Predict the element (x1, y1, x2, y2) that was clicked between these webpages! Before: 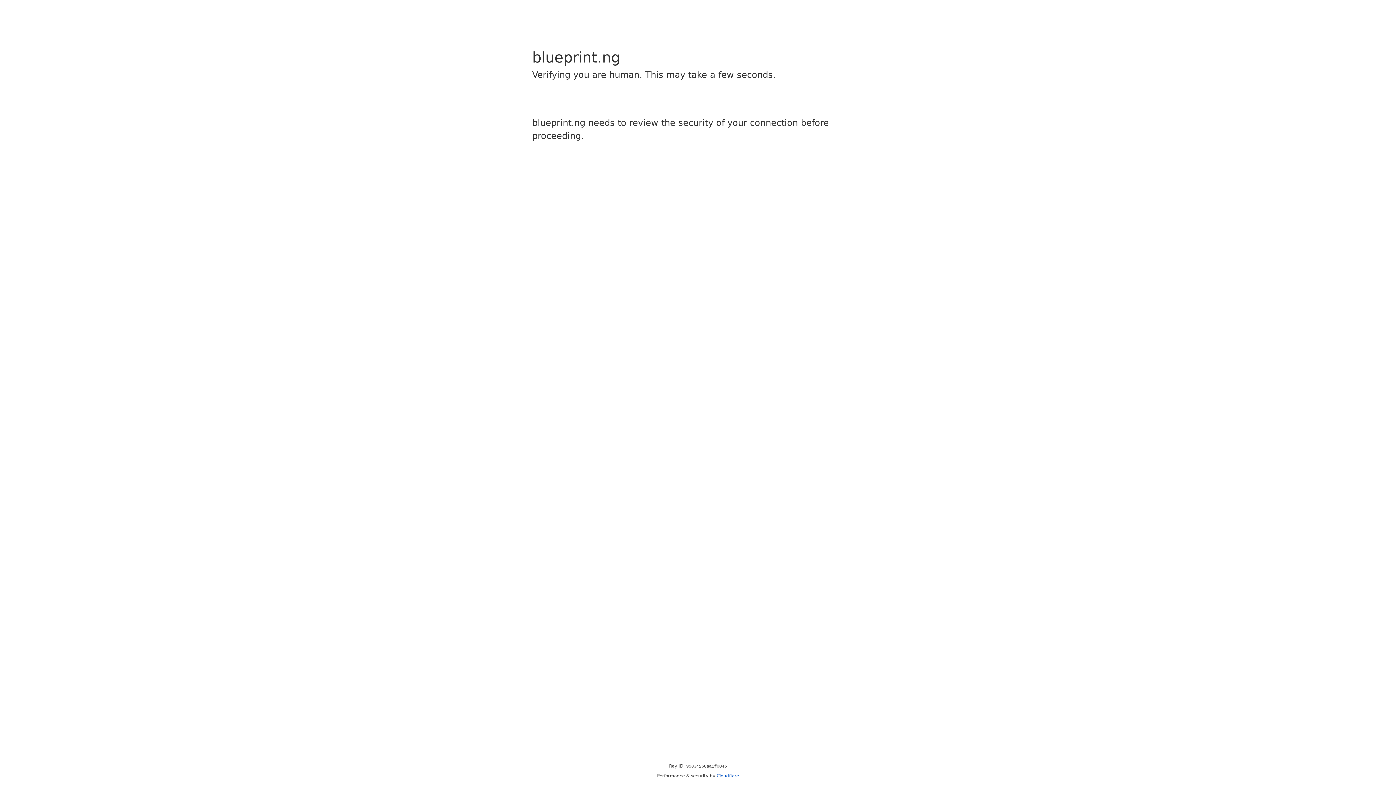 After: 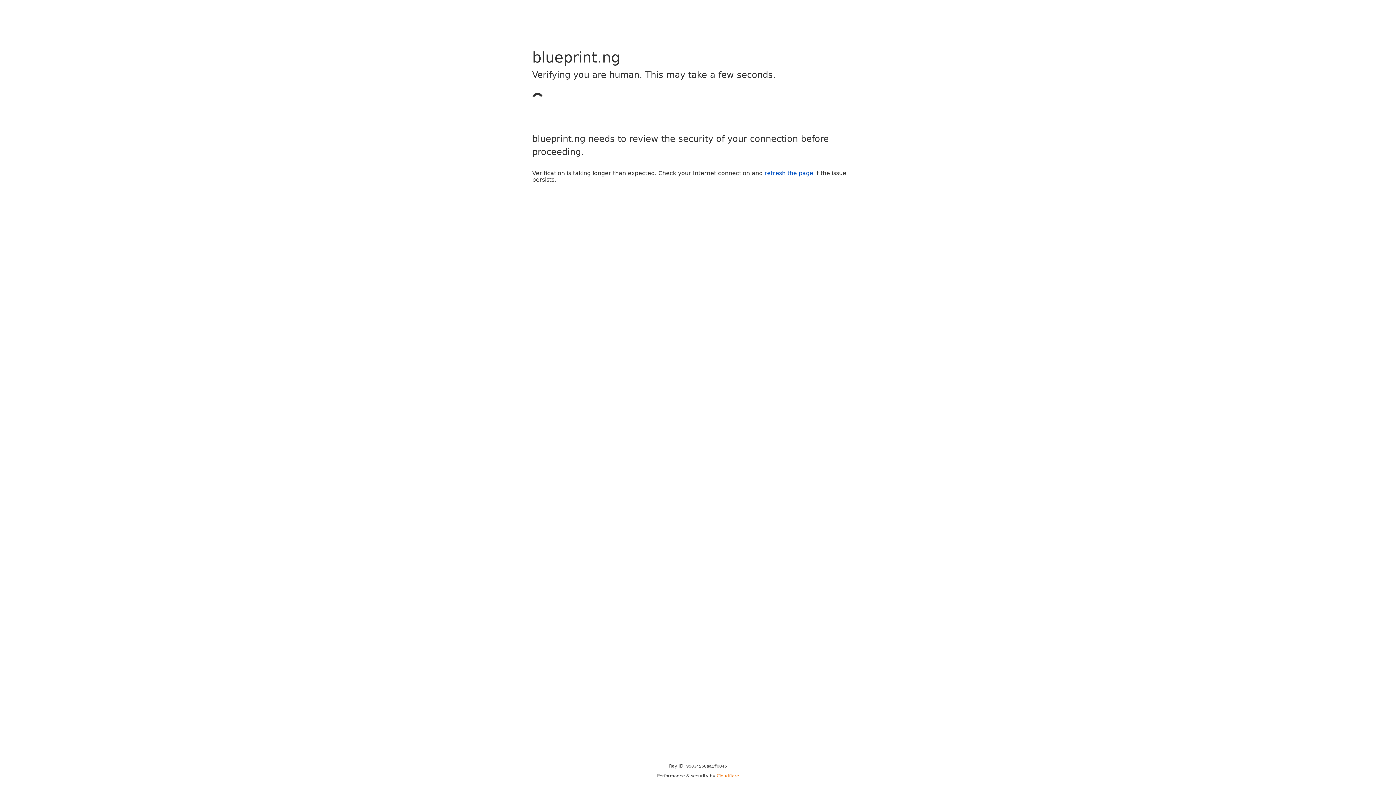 Action: bbox: (716, 773, 739, 778) label: Cloudflare